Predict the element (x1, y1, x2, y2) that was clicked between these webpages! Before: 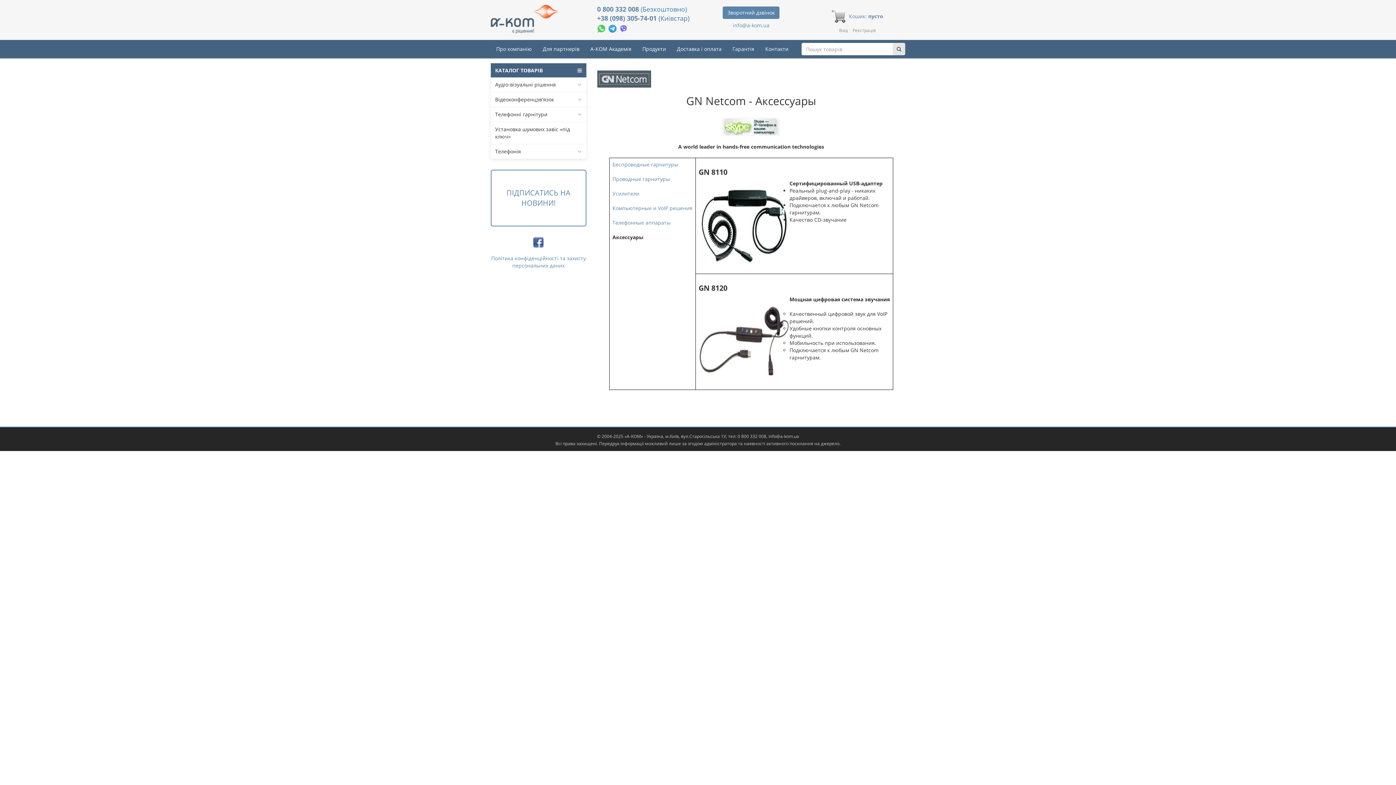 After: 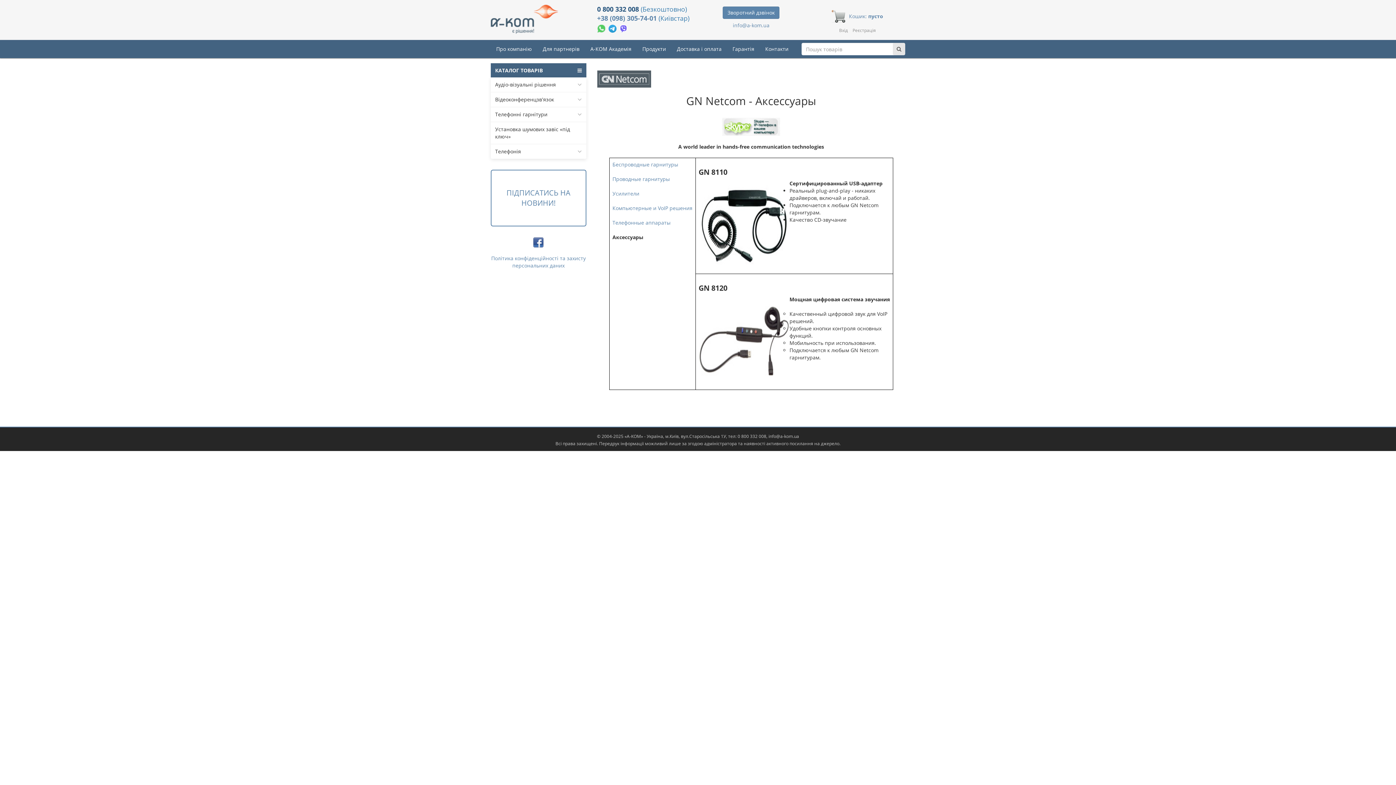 Action: label: 0 800 332 008  bbox: (597, 4, 640, 13)